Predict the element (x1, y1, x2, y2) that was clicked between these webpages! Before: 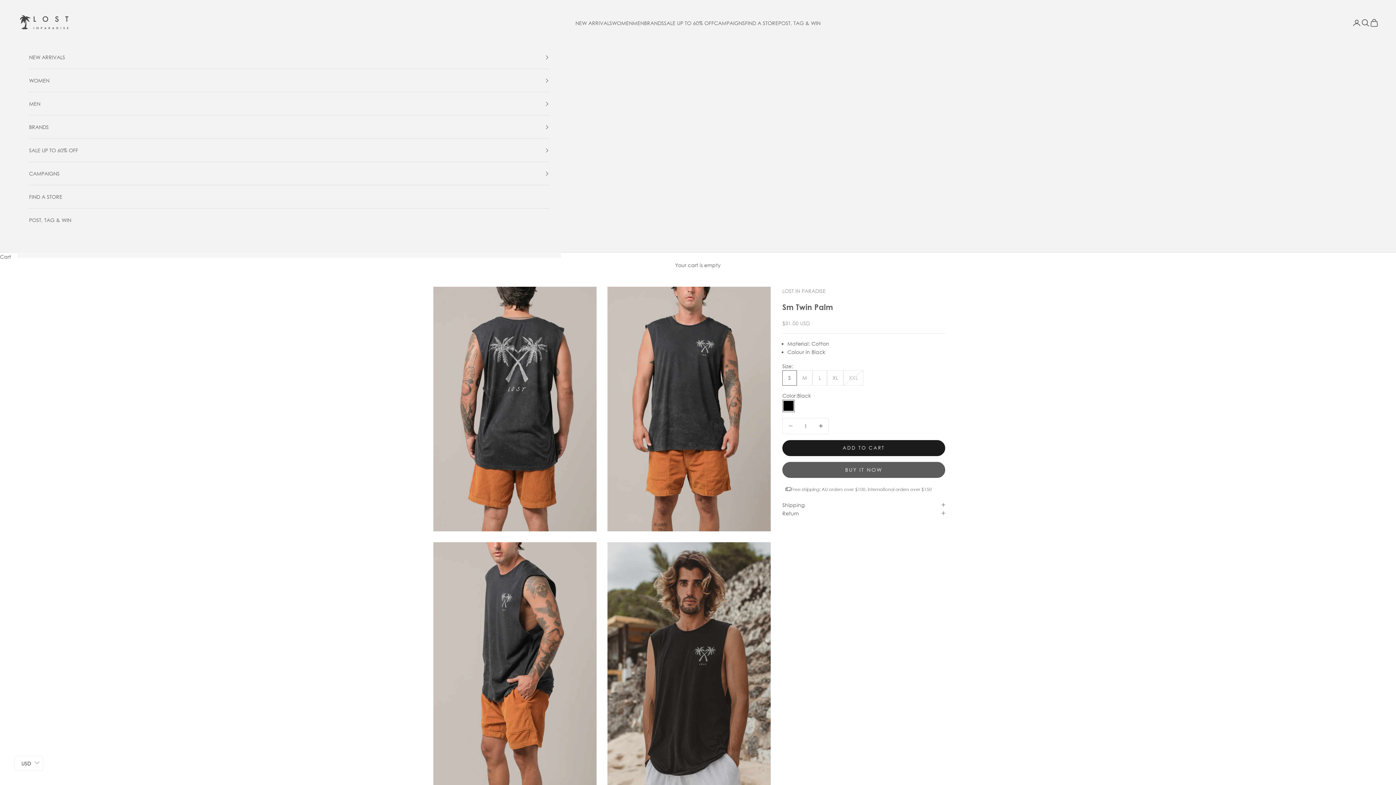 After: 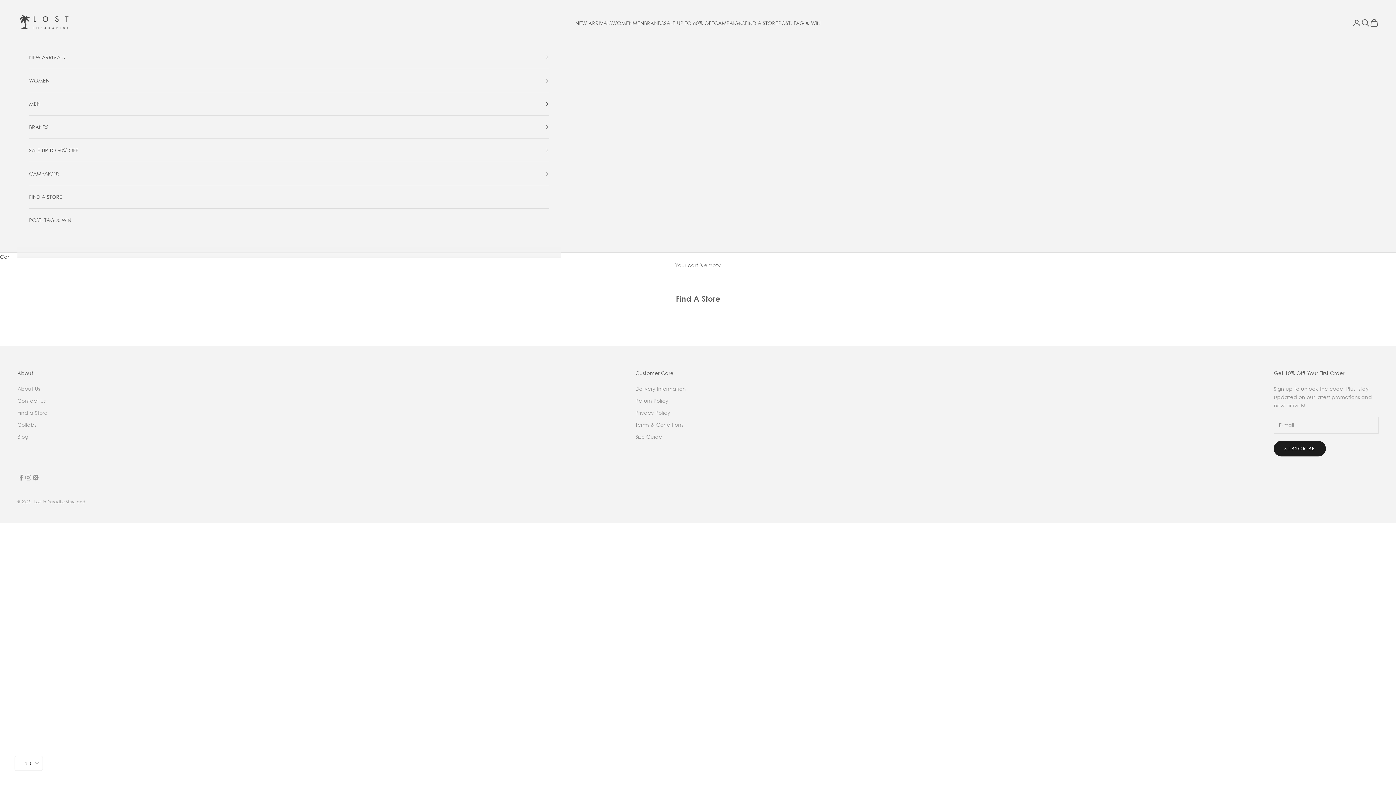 Action: bbox: (29, 185, 549, 208) label: FIND A STORE